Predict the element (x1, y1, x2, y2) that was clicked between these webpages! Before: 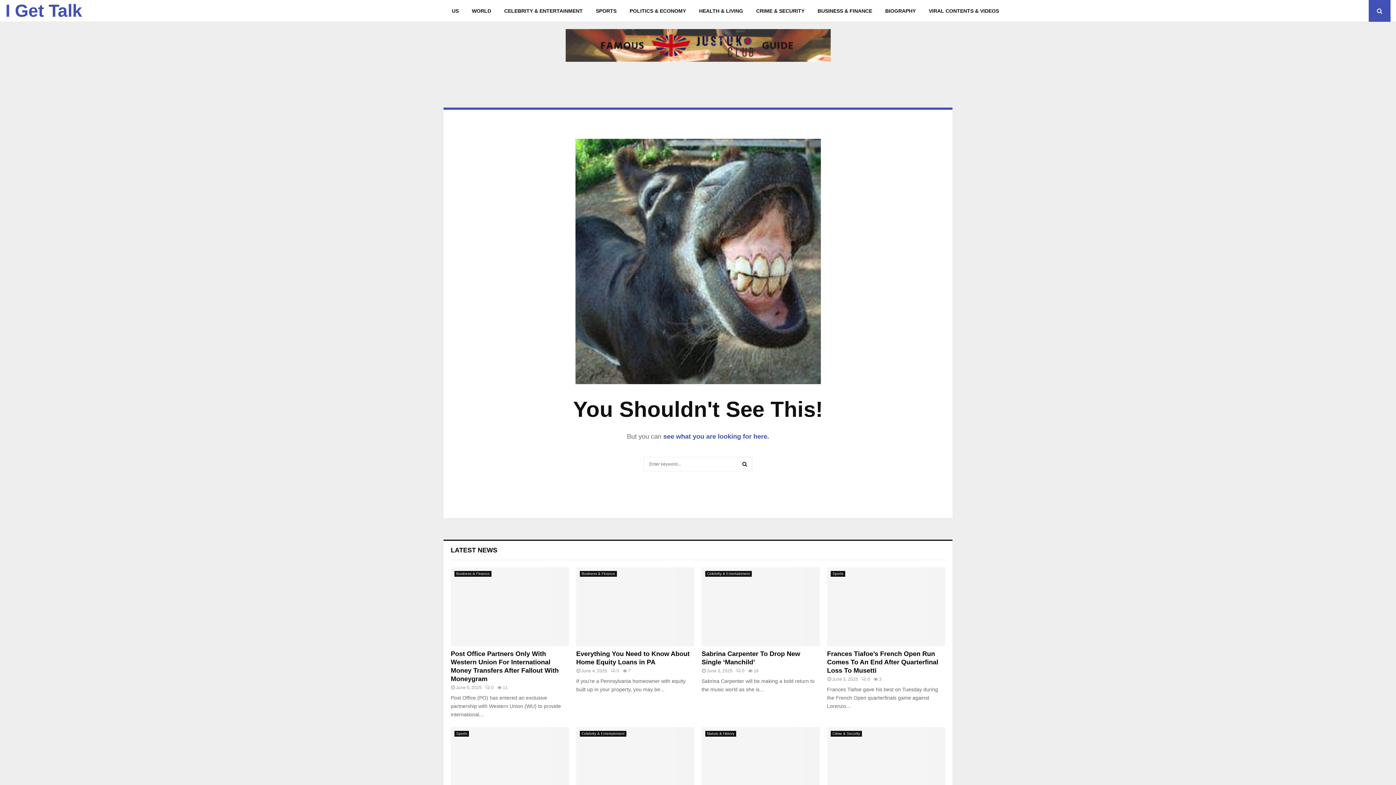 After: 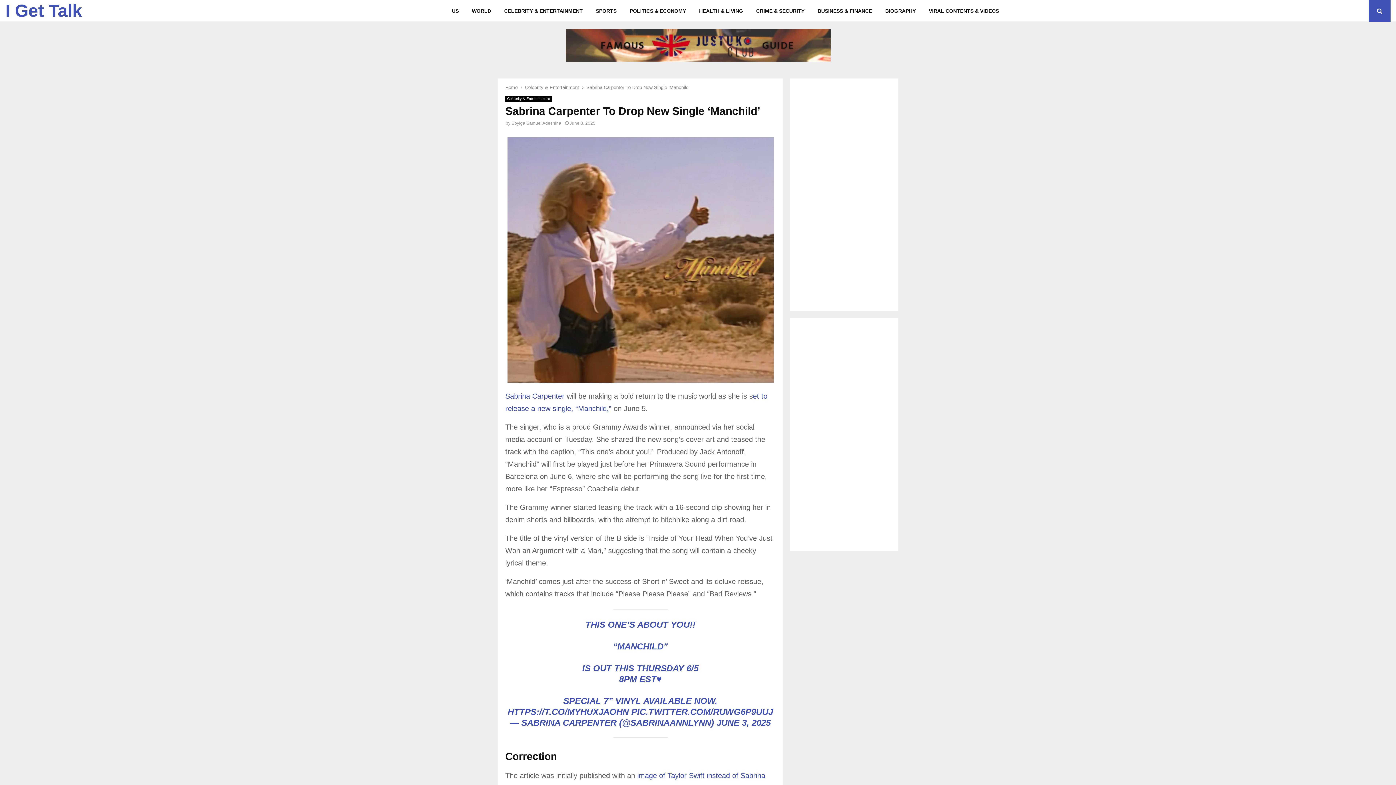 Action: bbox: (701, 567, 820, 646)